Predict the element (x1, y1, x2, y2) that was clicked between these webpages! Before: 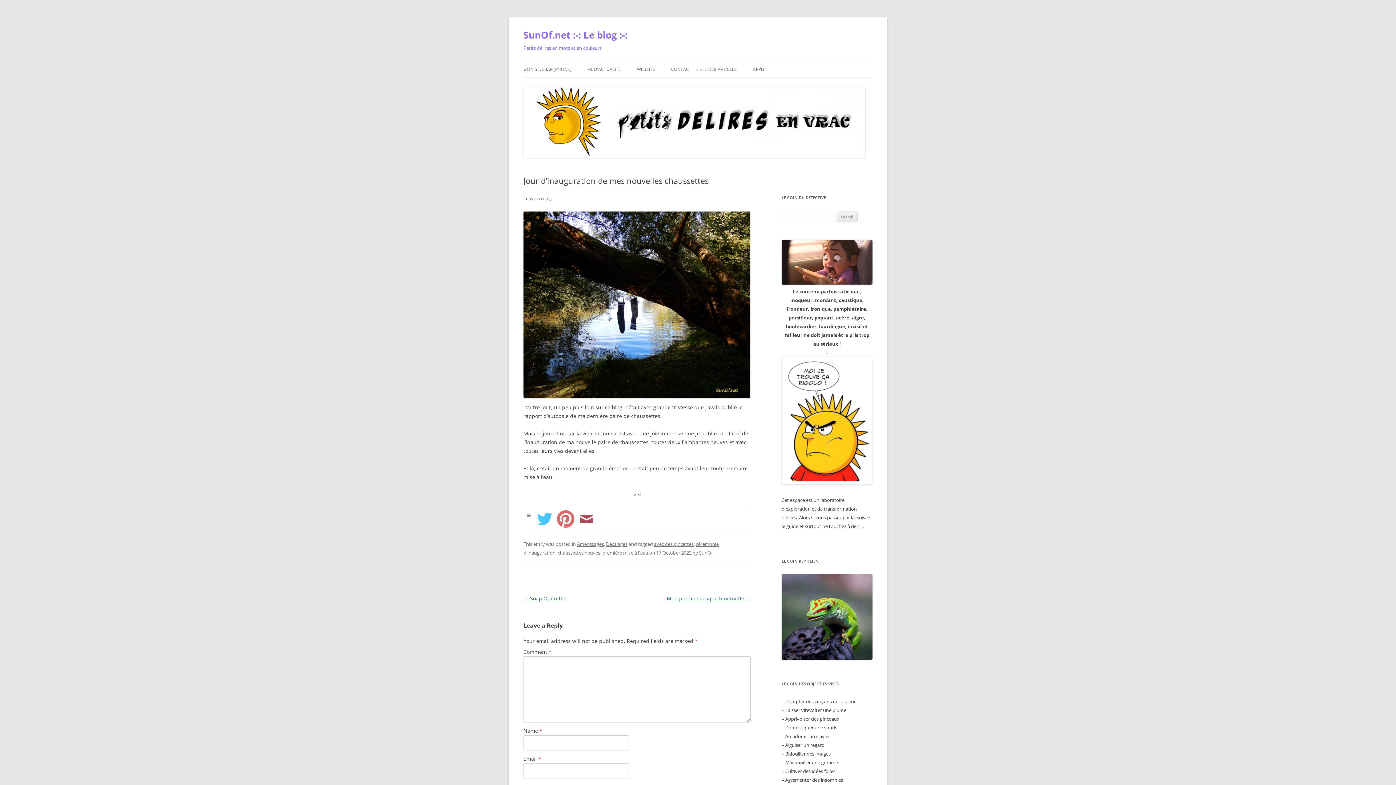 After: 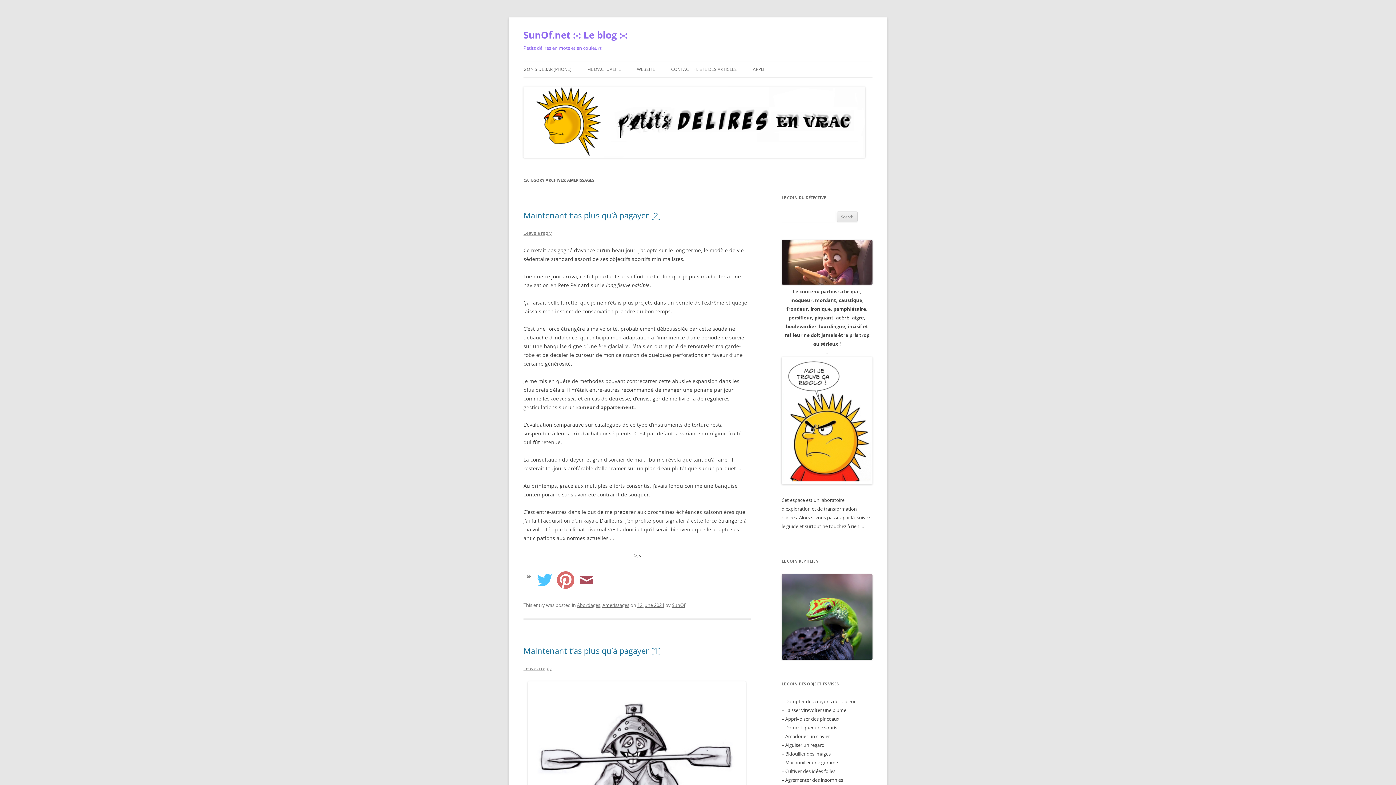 Action: label: Amerissages bbox: (577, 541, 604, 547)